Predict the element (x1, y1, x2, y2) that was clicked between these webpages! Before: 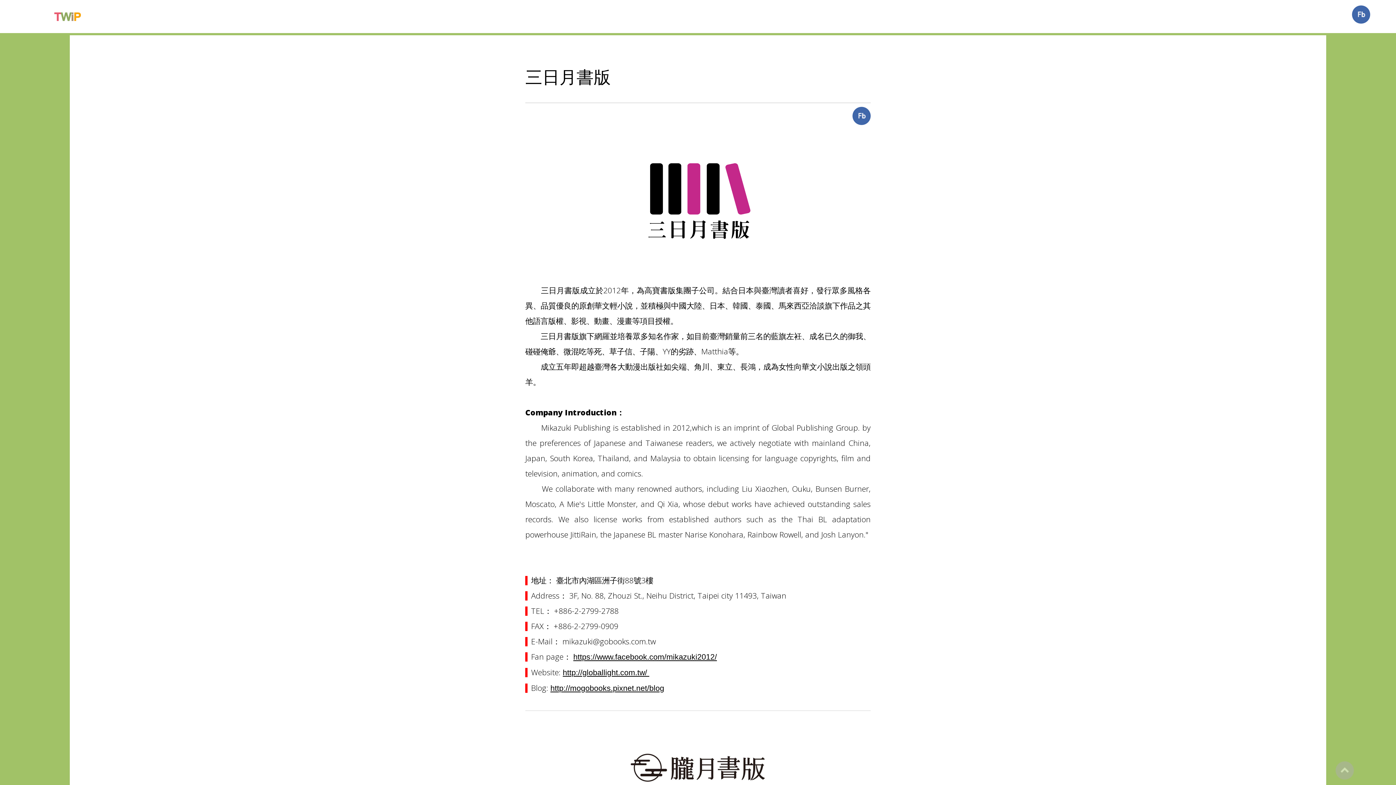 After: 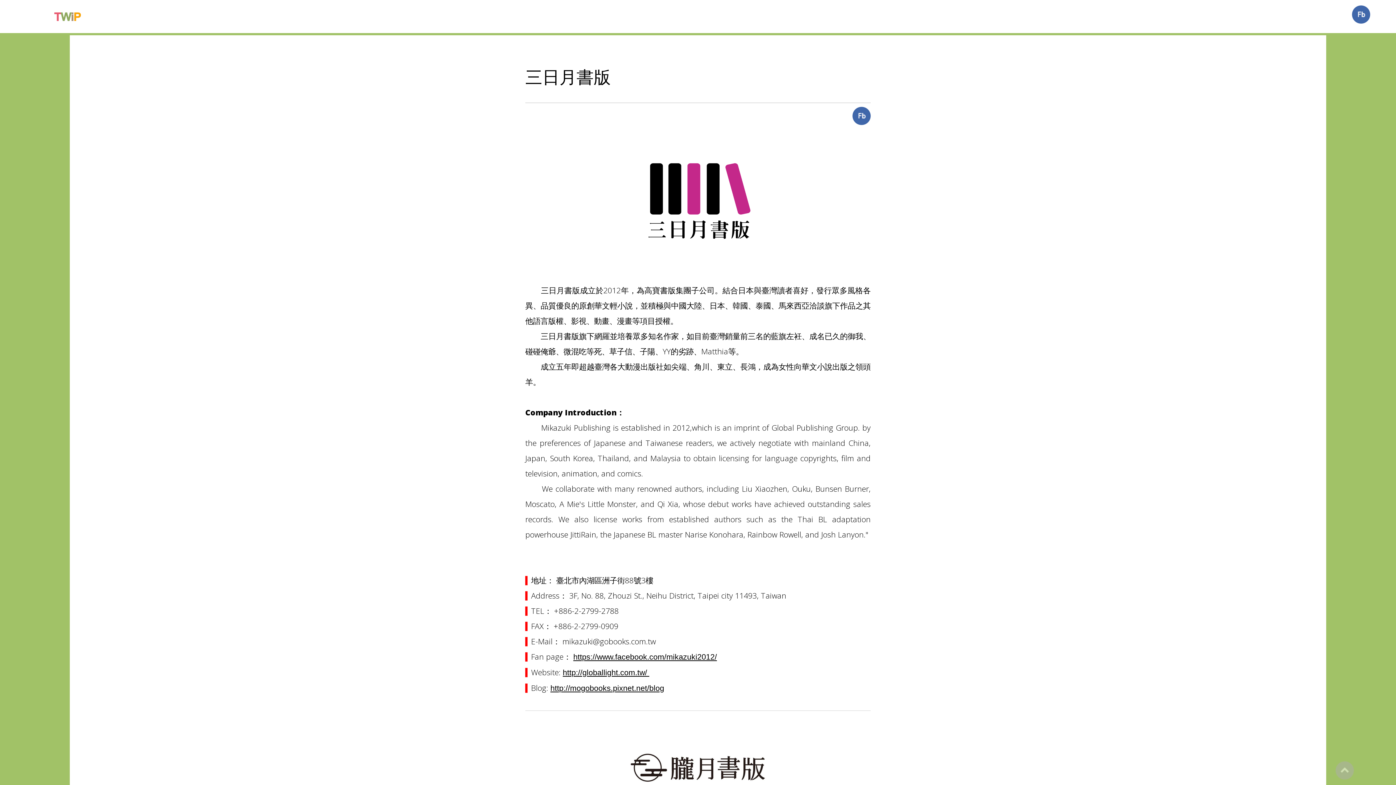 Action: label: http://mogobooks.pixnet.net/blog bbox: (550, 684, 664, 693)